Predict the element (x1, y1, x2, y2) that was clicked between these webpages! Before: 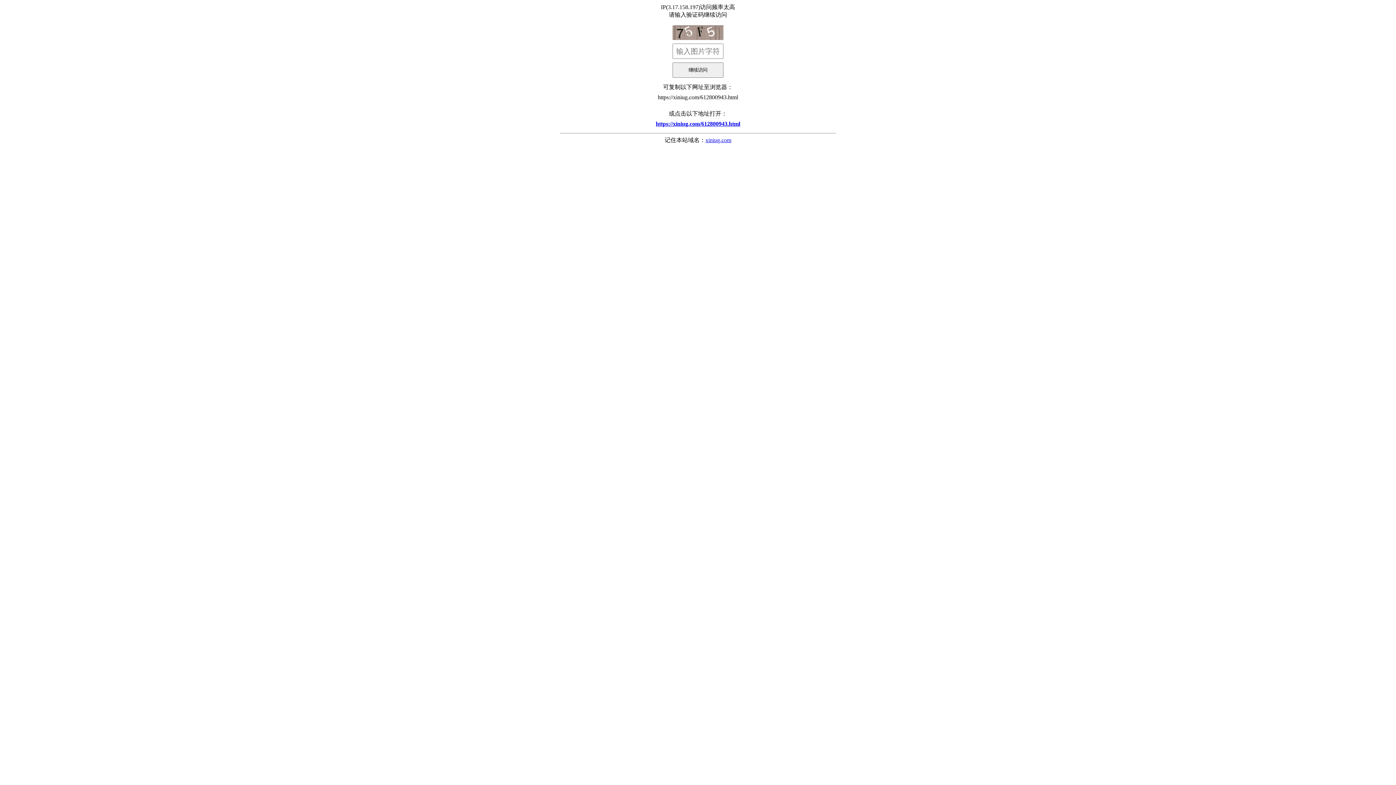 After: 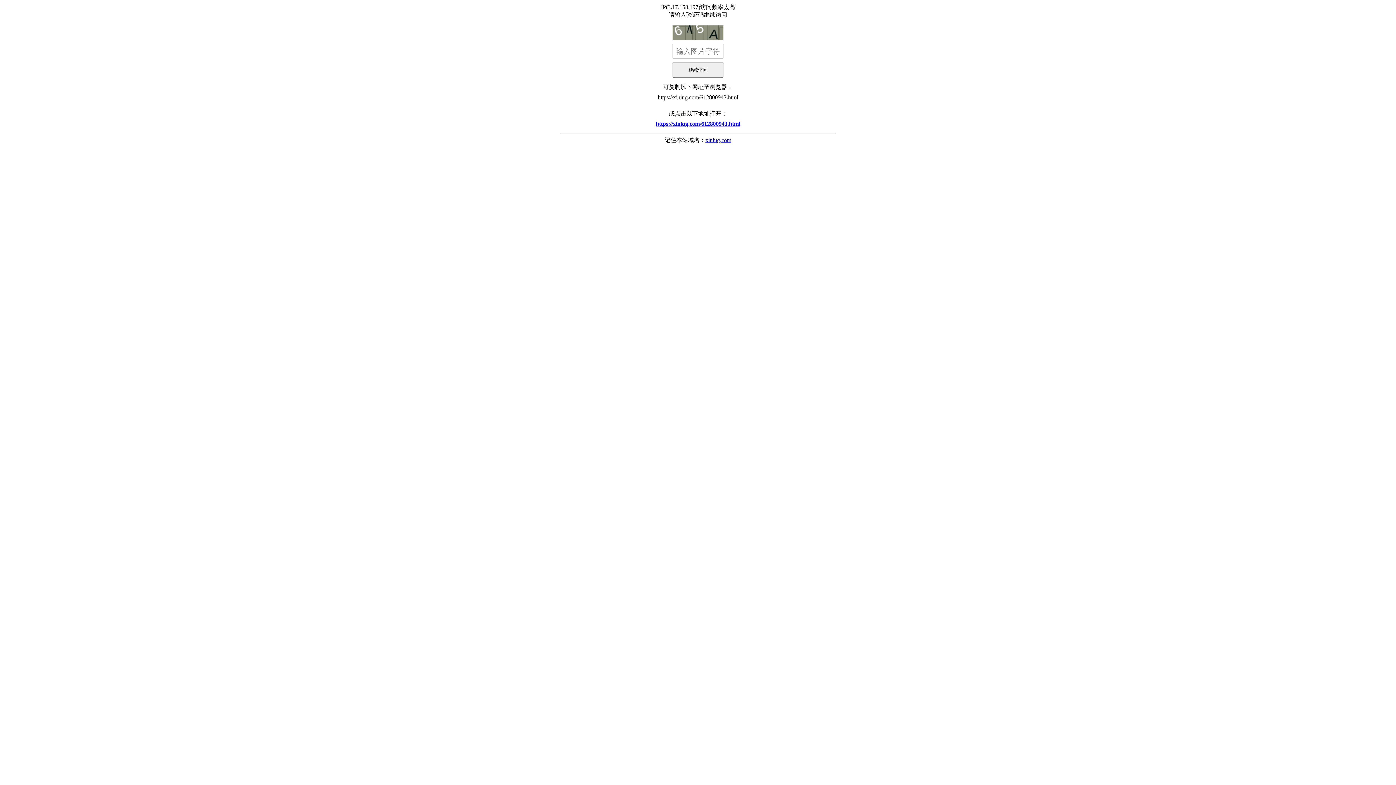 Action: bbox: (560, 117, 836, 130) label: https://xiniug.com/612800943.html